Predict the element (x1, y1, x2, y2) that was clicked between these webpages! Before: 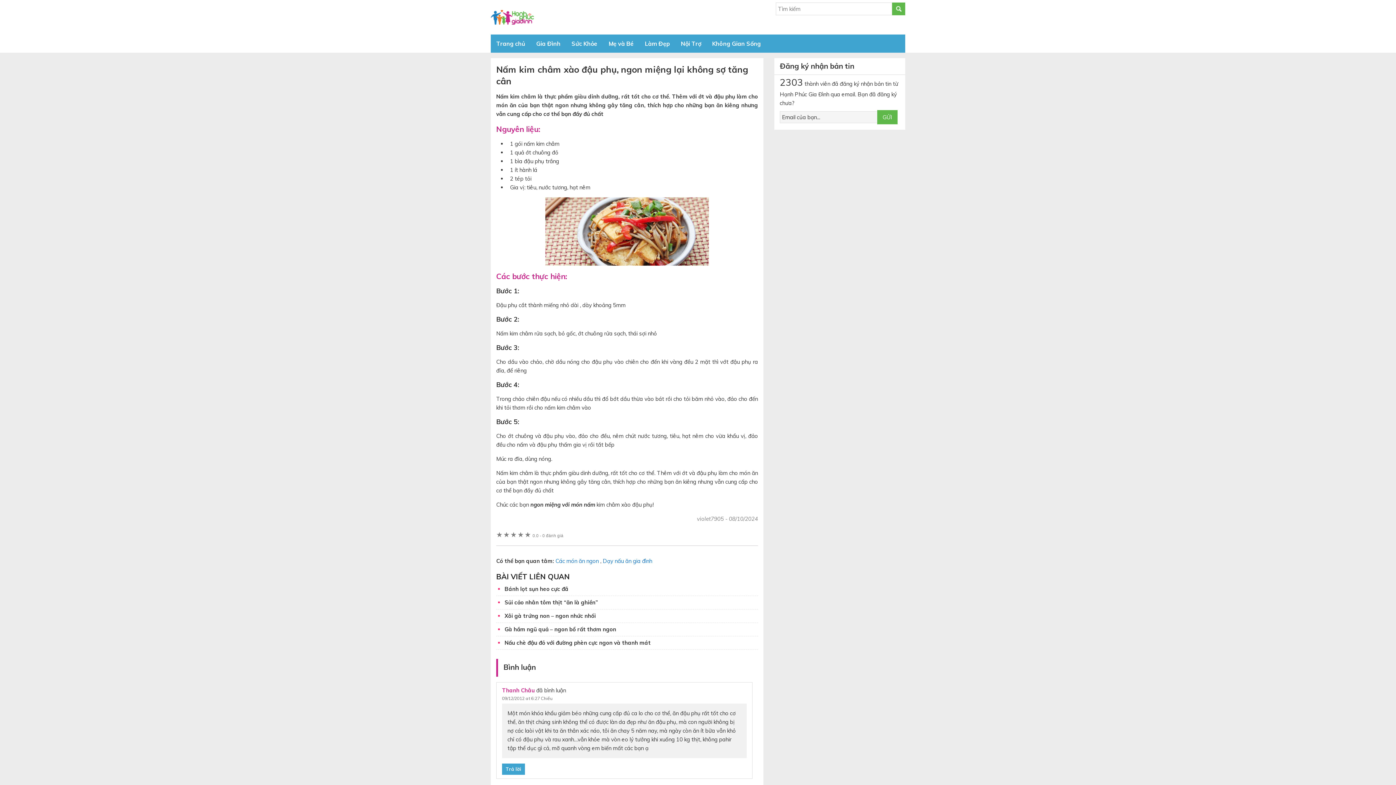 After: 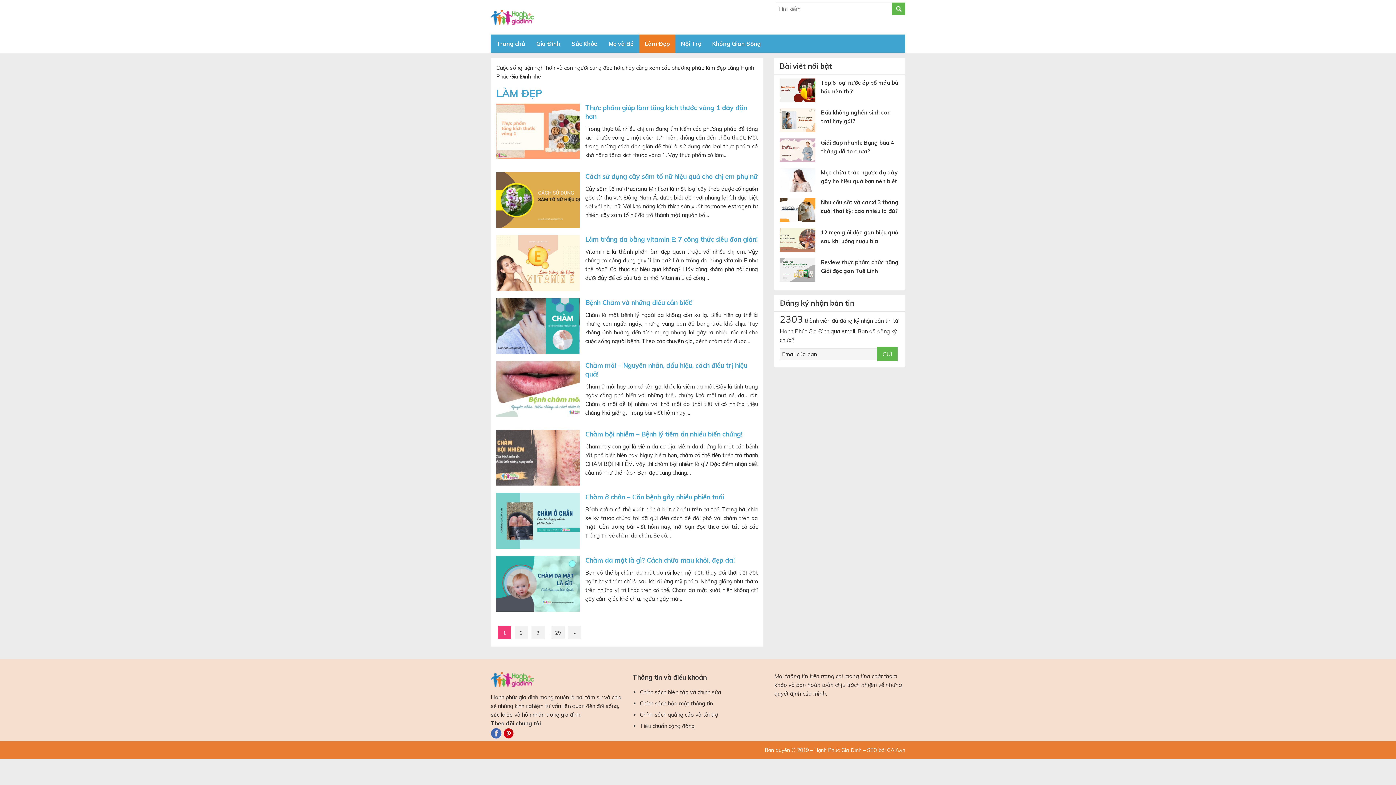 Action: bbox: (639, 34, 675, 52) label: Làm Đẹp